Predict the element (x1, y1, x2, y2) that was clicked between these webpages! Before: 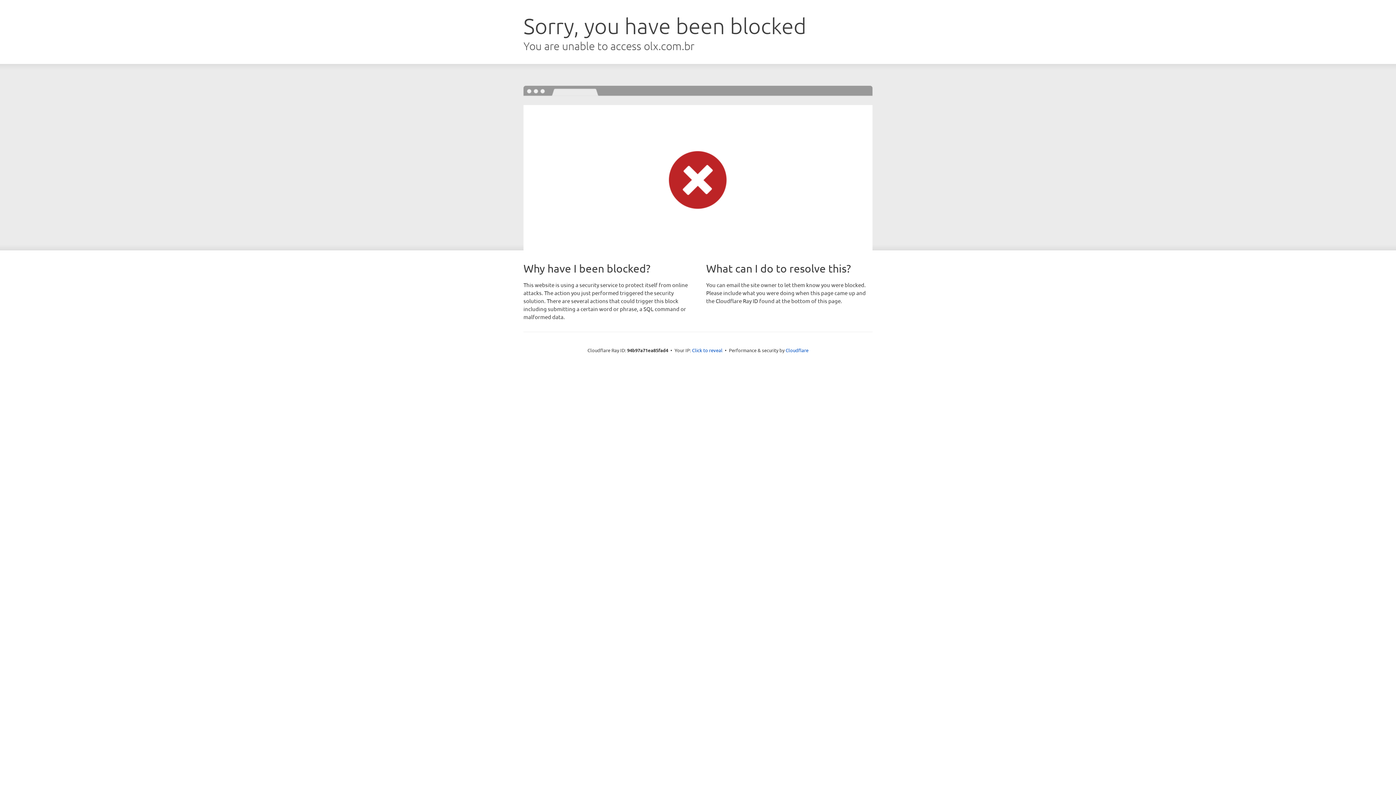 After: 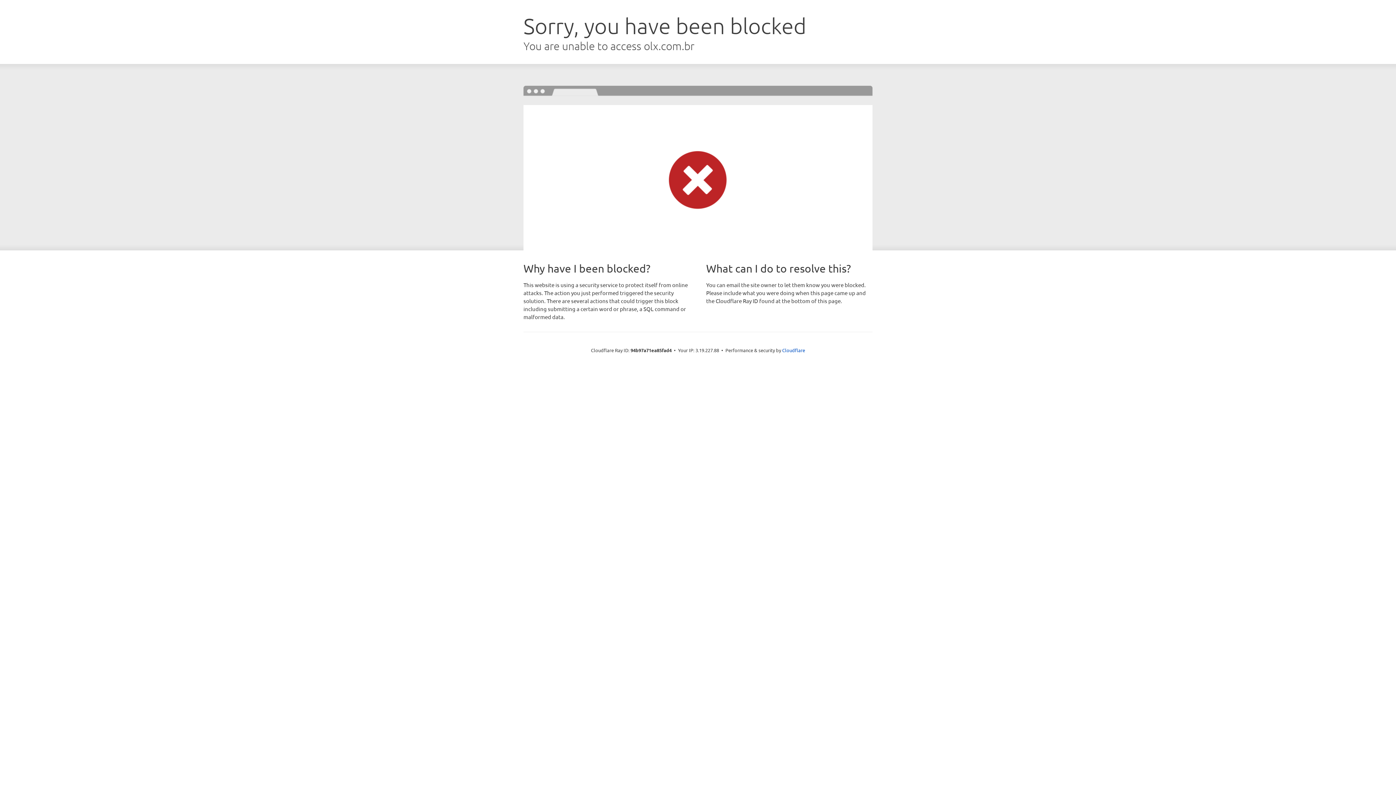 Action: label: Click to reveal bbox: (692, 346, 722, 353)